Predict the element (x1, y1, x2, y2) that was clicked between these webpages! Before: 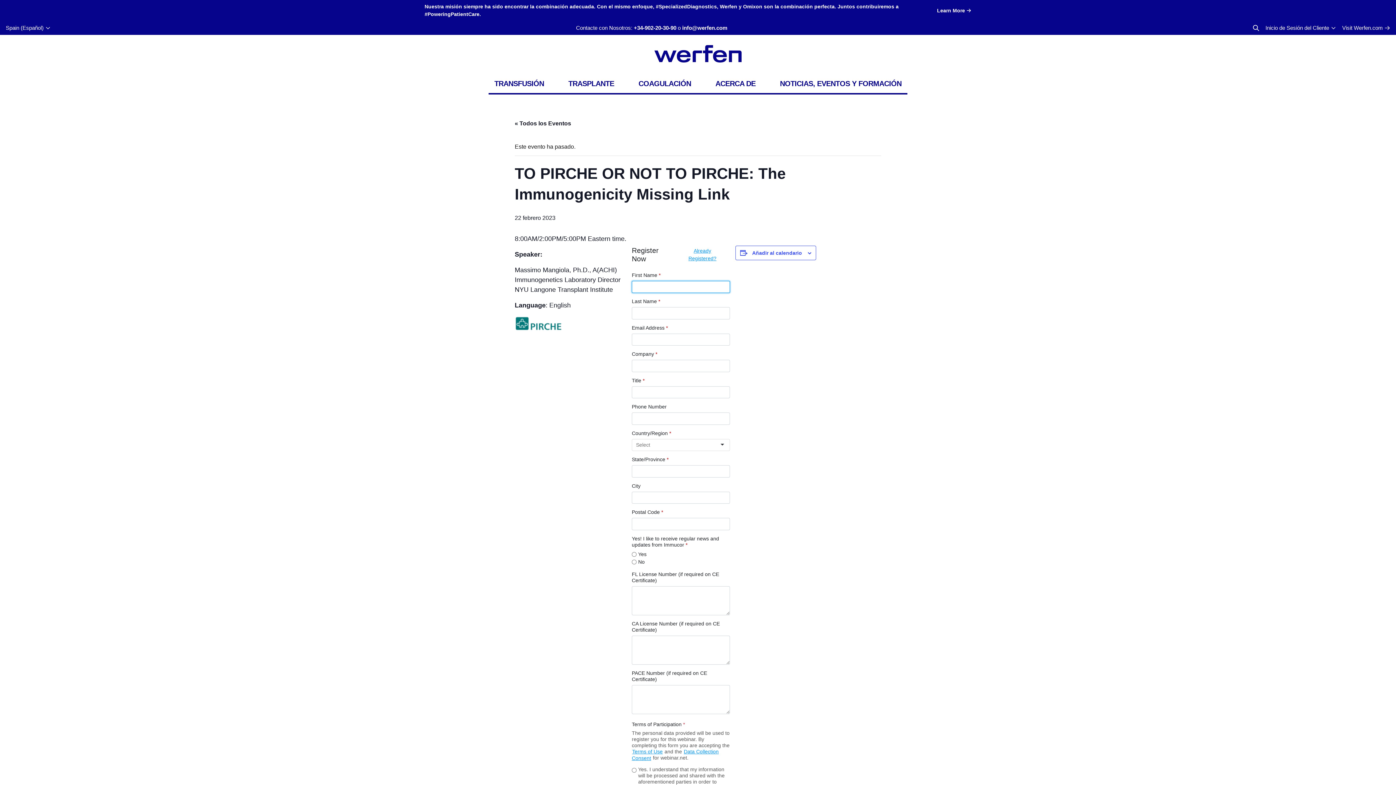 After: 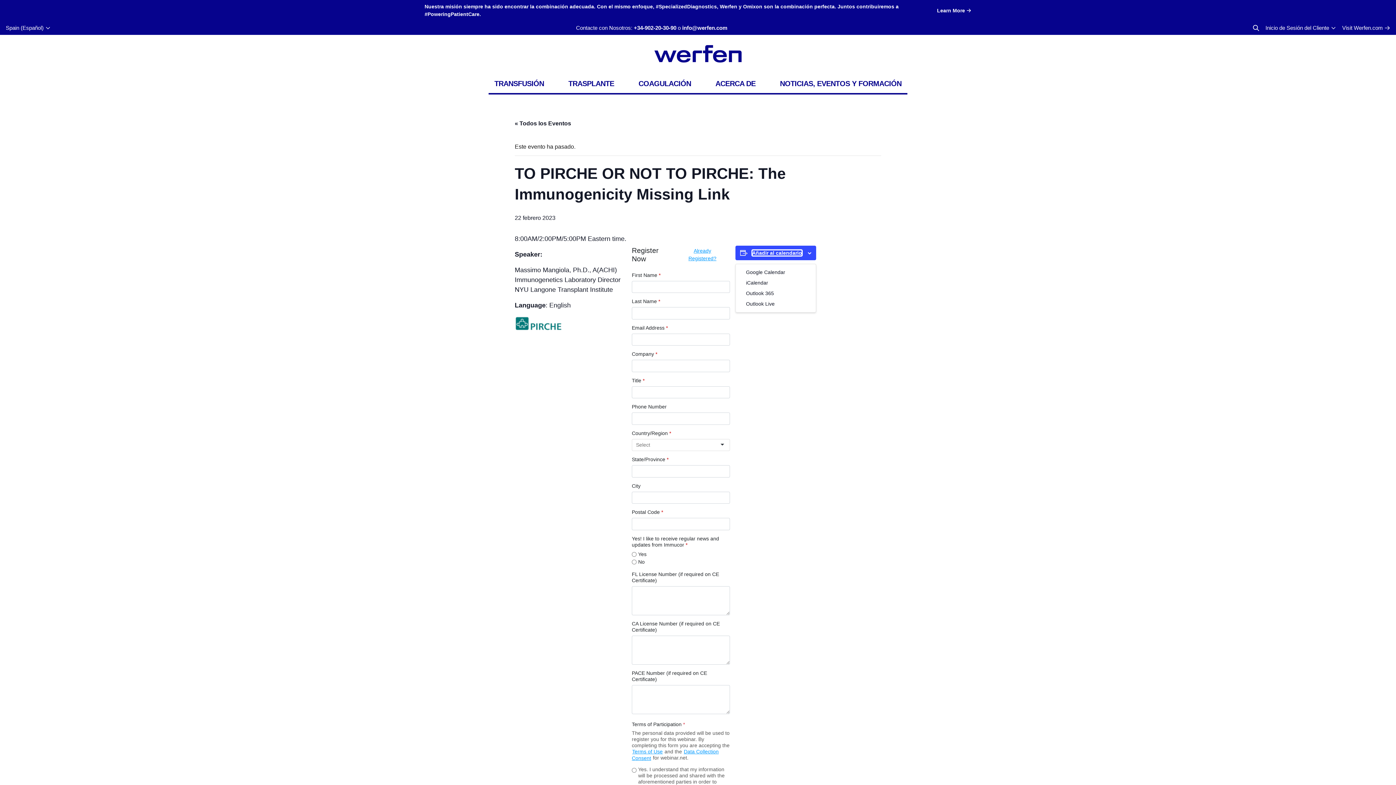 Action: label: Añadir al calendario bbox: (752, 250, 802, 256)